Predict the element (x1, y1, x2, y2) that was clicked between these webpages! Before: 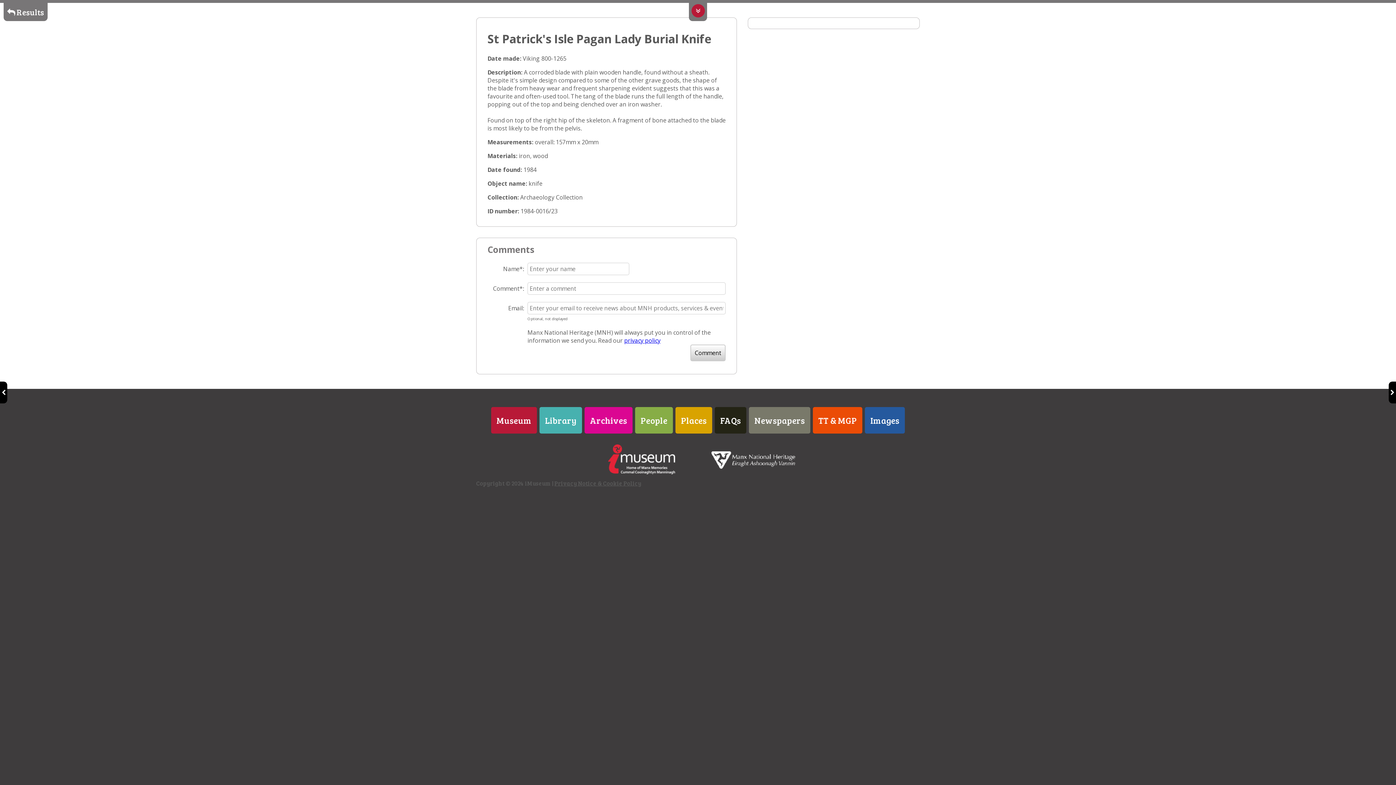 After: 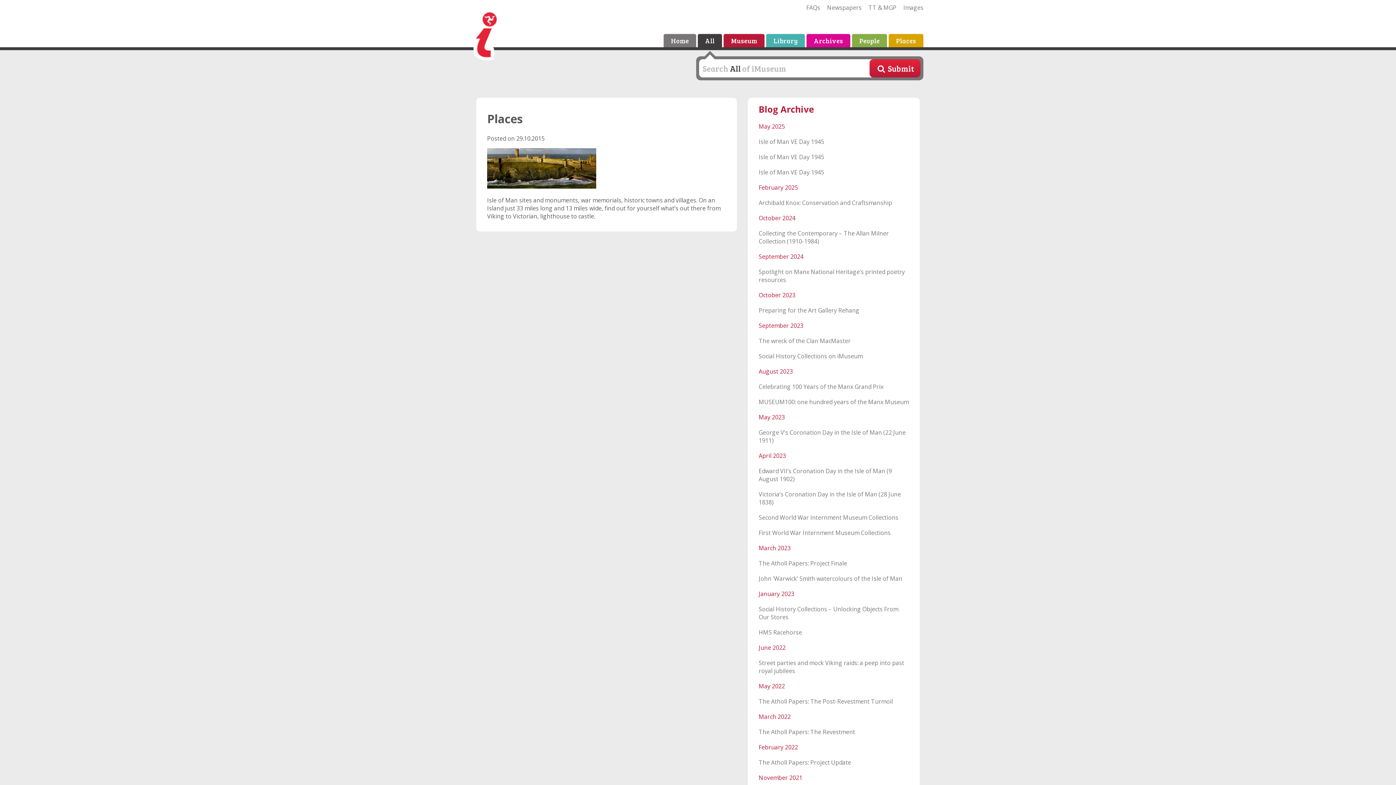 Action: bbox: (675, 407, 712, 433) label: Places